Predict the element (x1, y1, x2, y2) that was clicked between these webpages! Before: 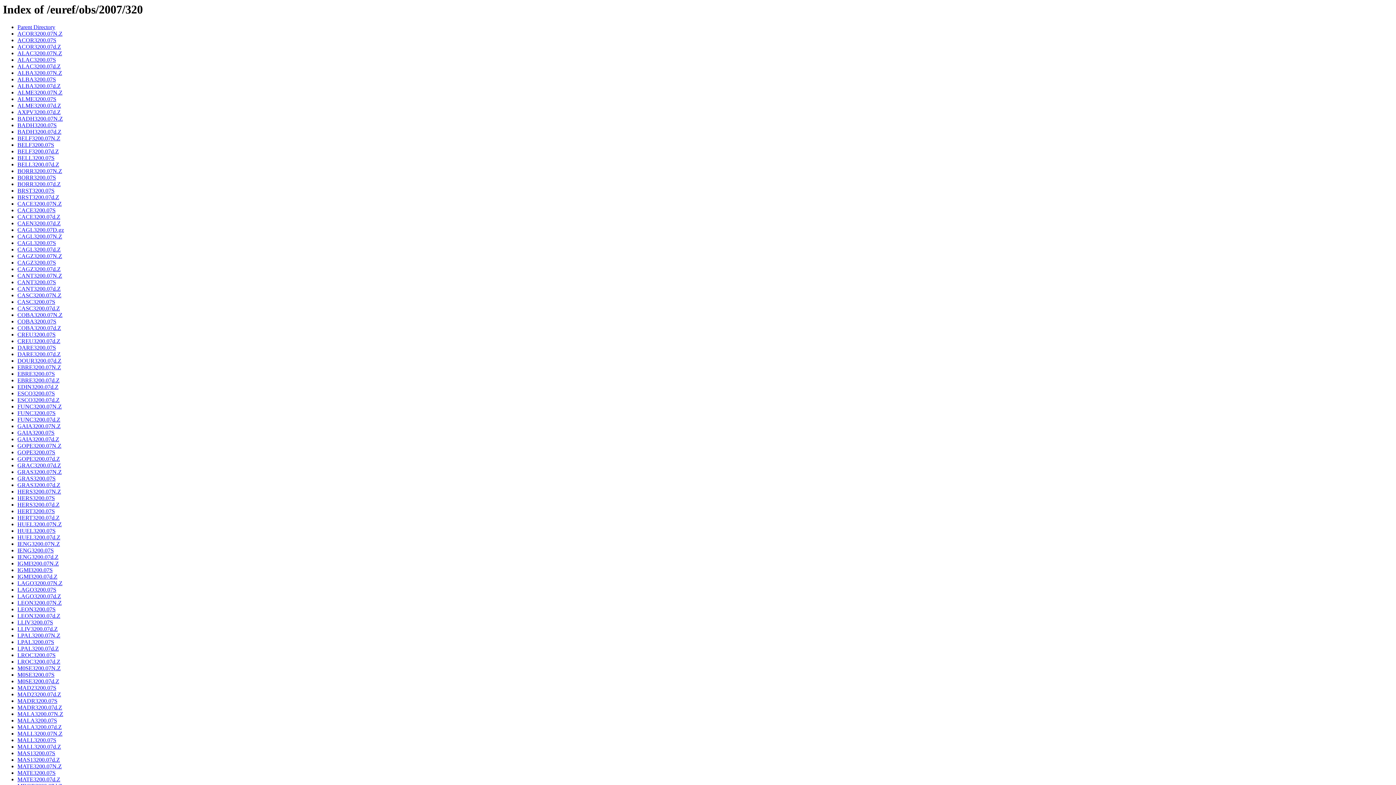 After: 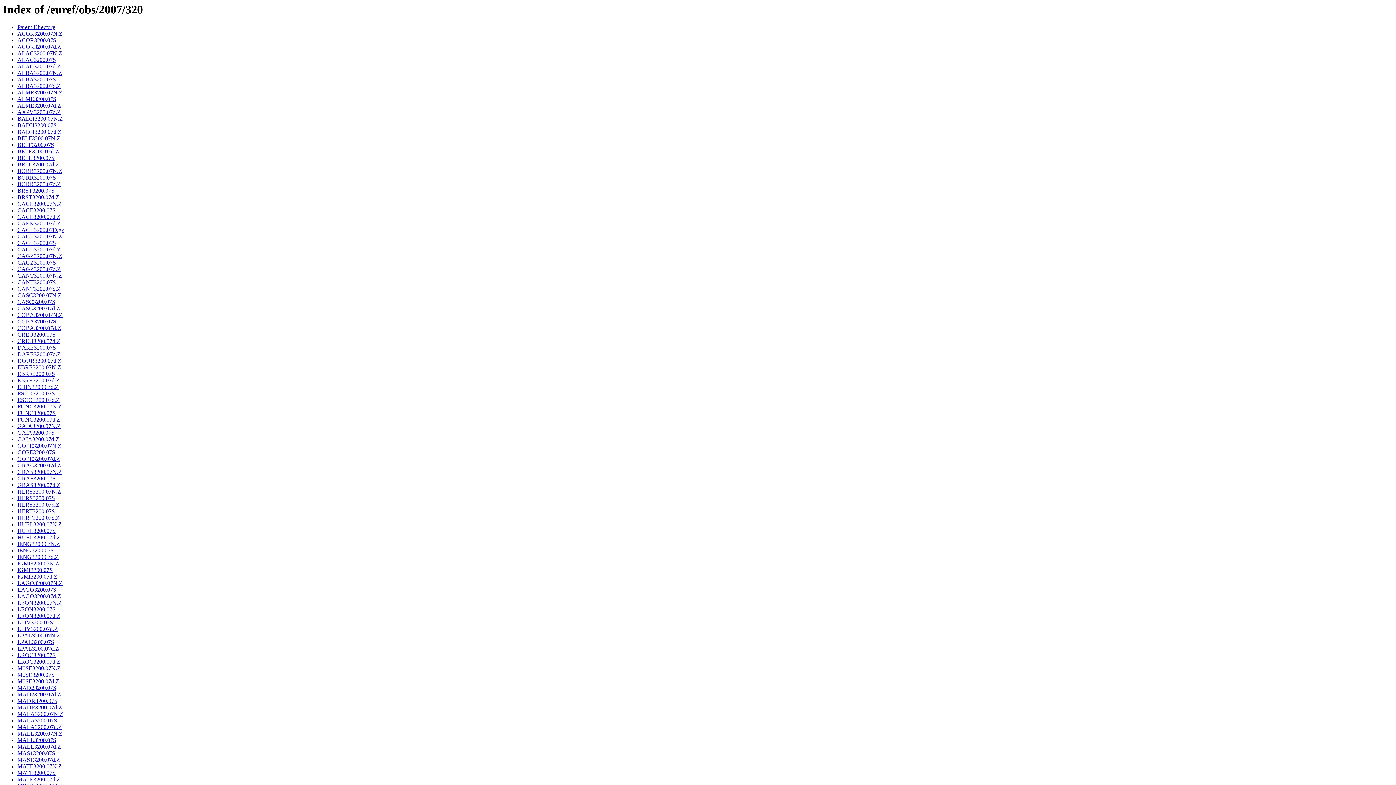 Action: bbox: (17, 600, 61, 606) label: LEON3200.07N.Z